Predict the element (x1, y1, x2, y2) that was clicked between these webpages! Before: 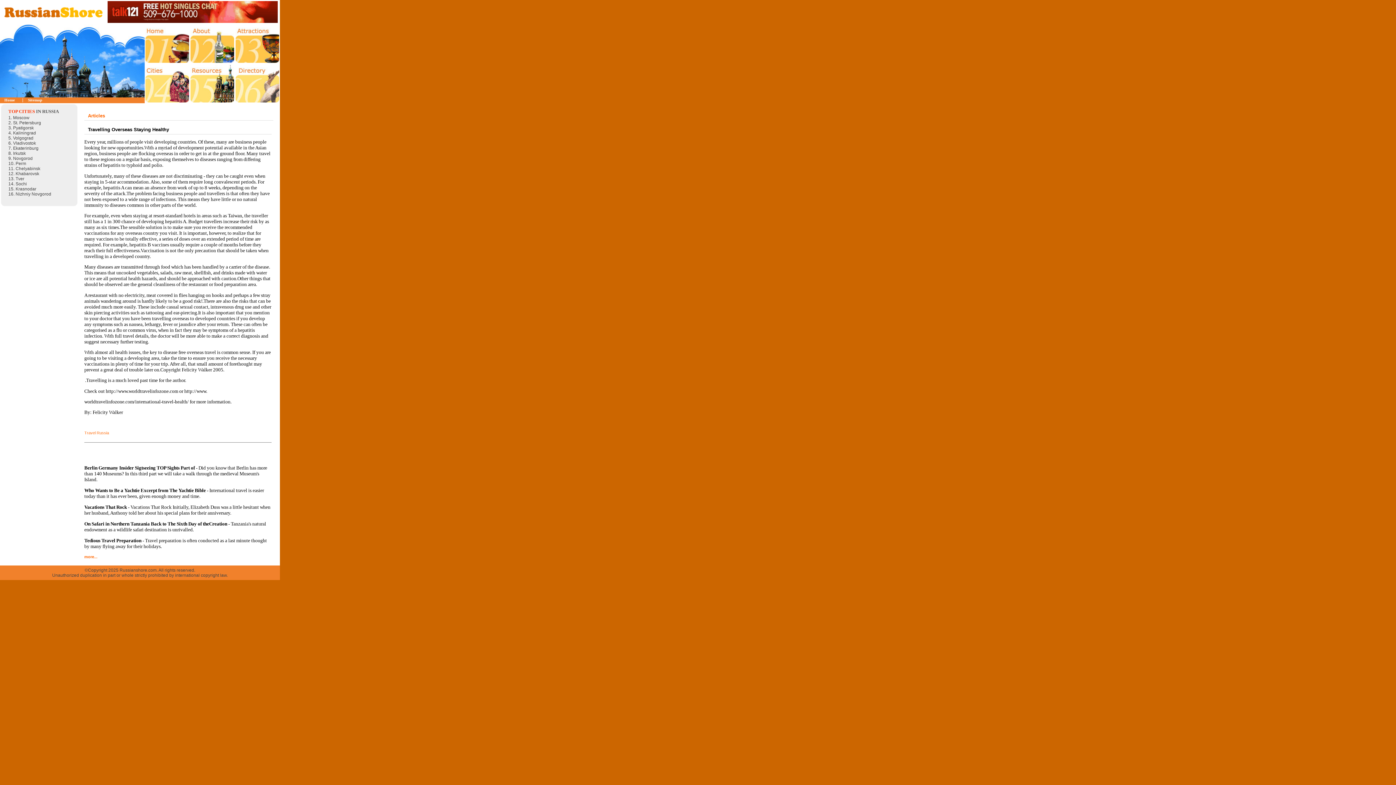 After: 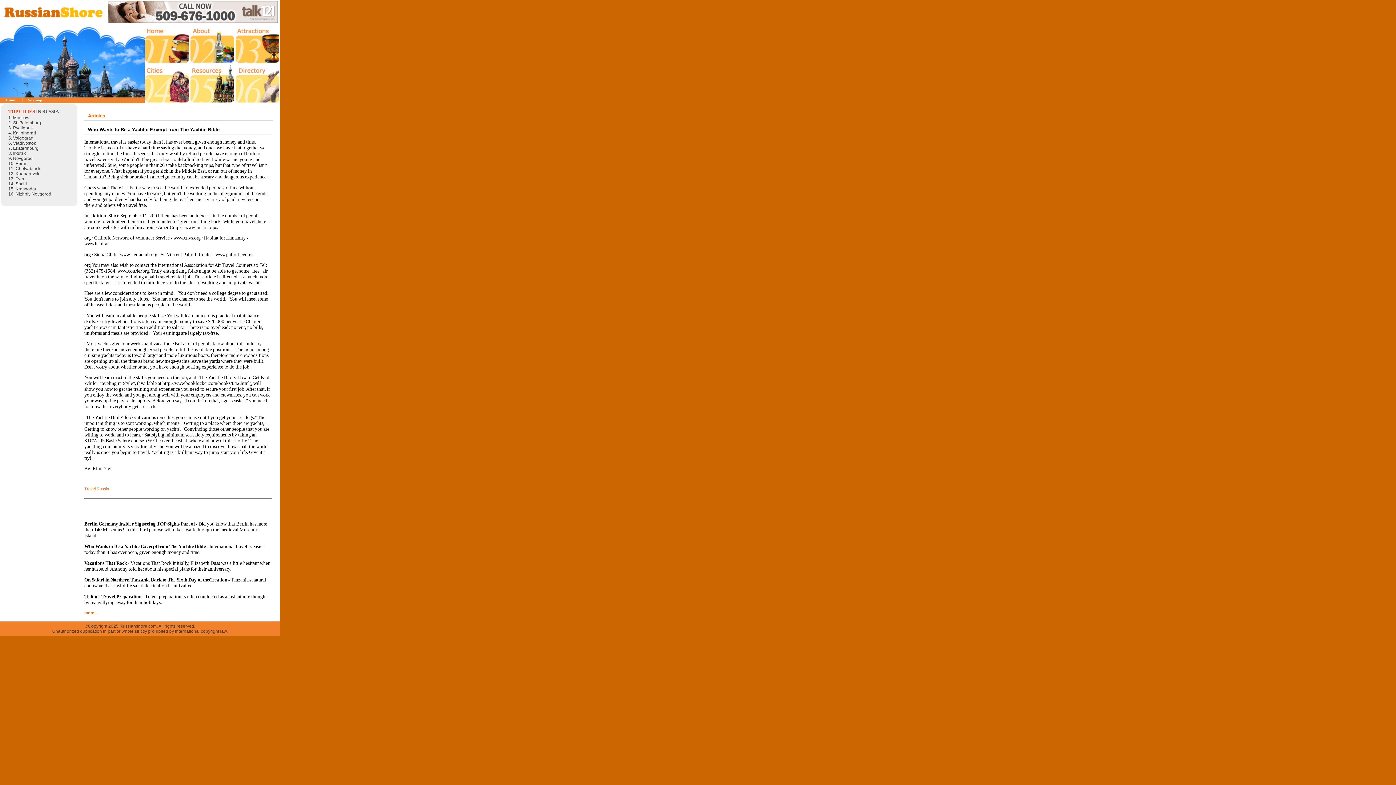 Action: label: Who Wants to Be a Yachtie Excerpt from The Yachtie Bible bbox: (84, 487, 205, 493)